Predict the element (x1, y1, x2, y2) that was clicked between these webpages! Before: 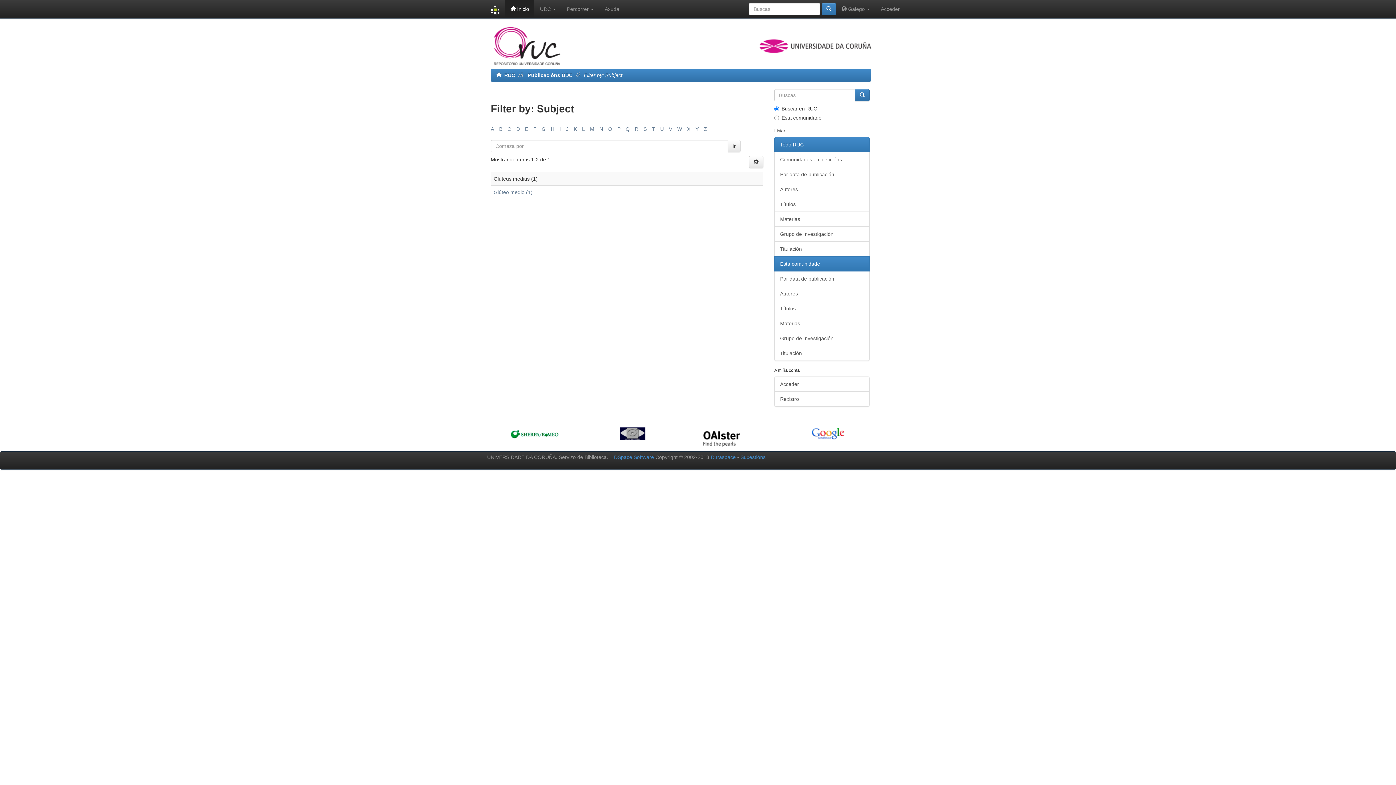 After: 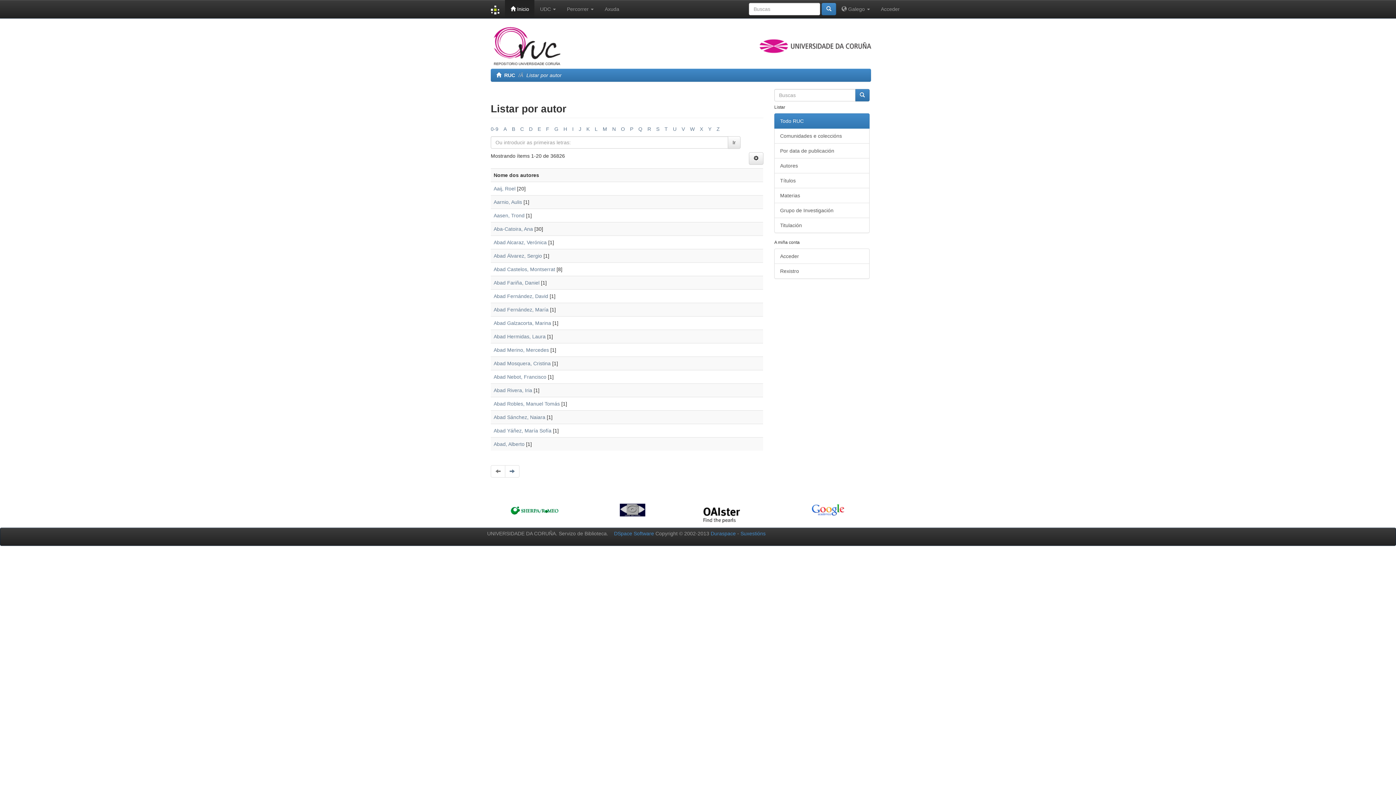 Action: bbox: (774, 181, 869, 197) label: Autores